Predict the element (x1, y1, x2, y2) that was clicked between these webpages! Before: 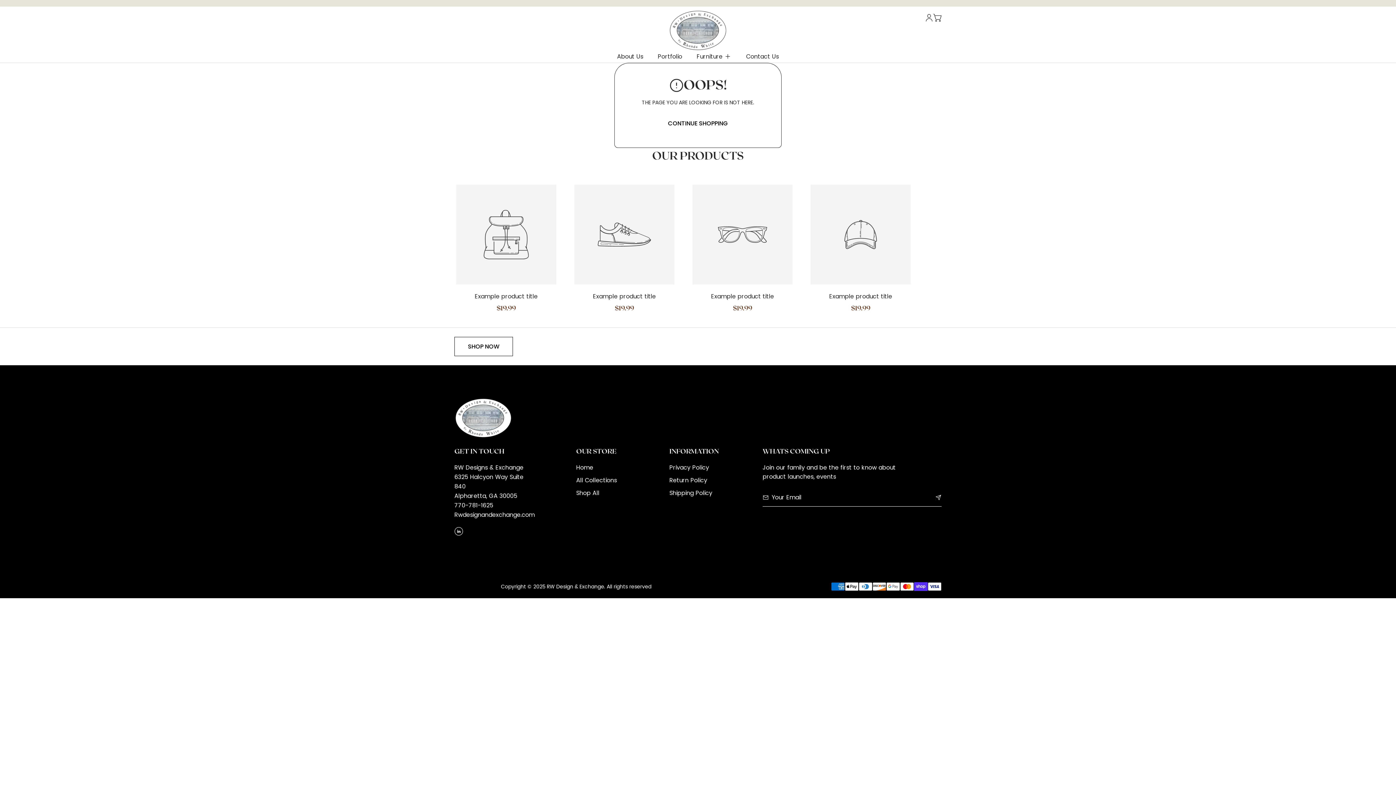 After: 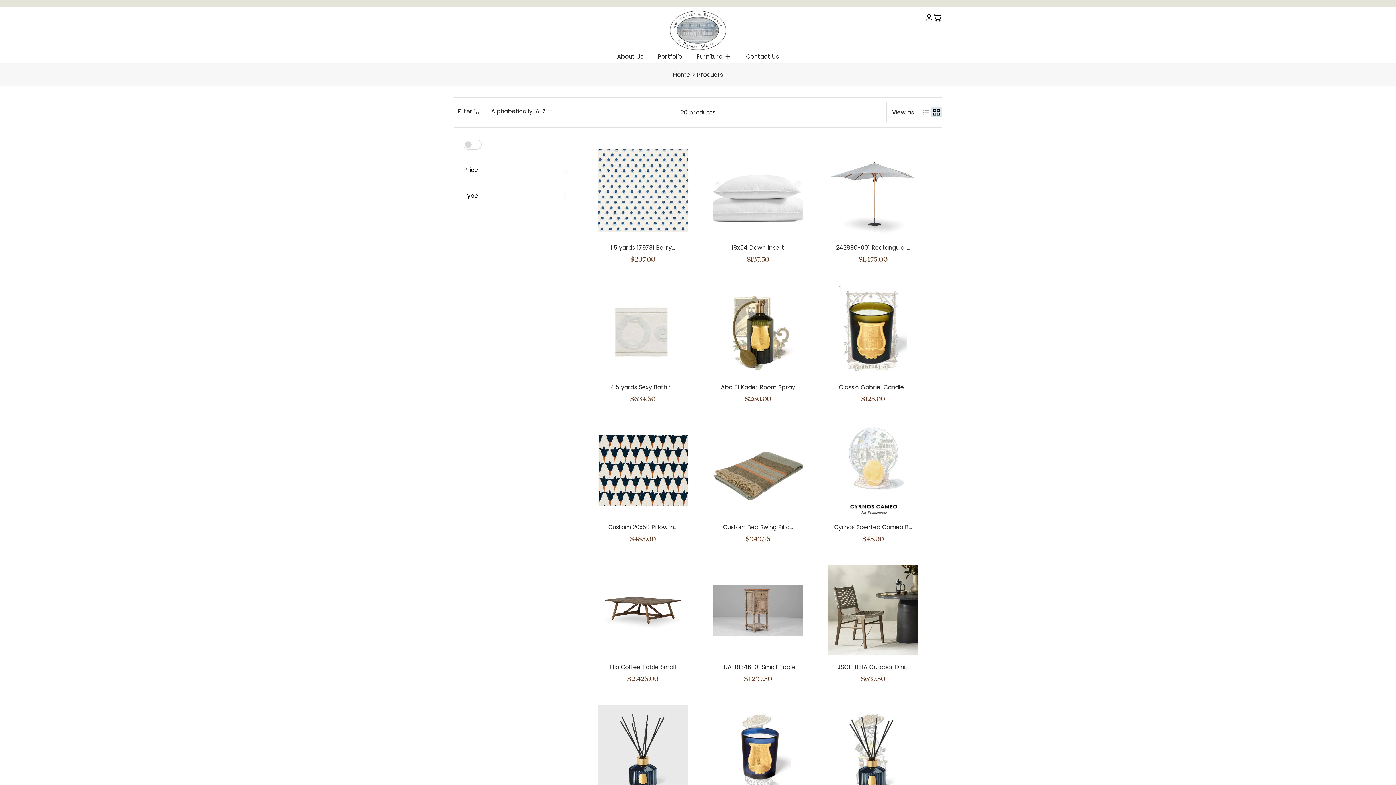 Action: bbox: (576, 487, 625, 499) label: Shop All